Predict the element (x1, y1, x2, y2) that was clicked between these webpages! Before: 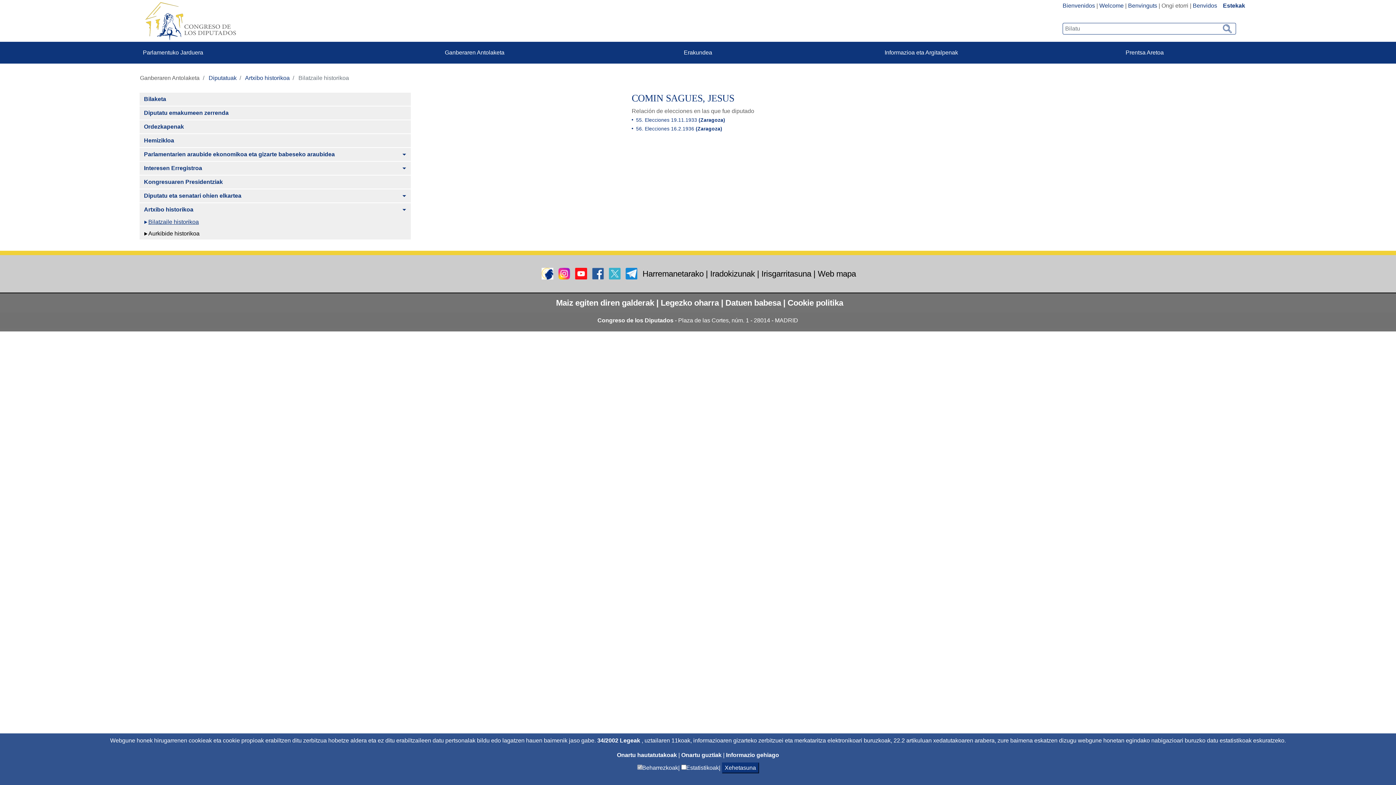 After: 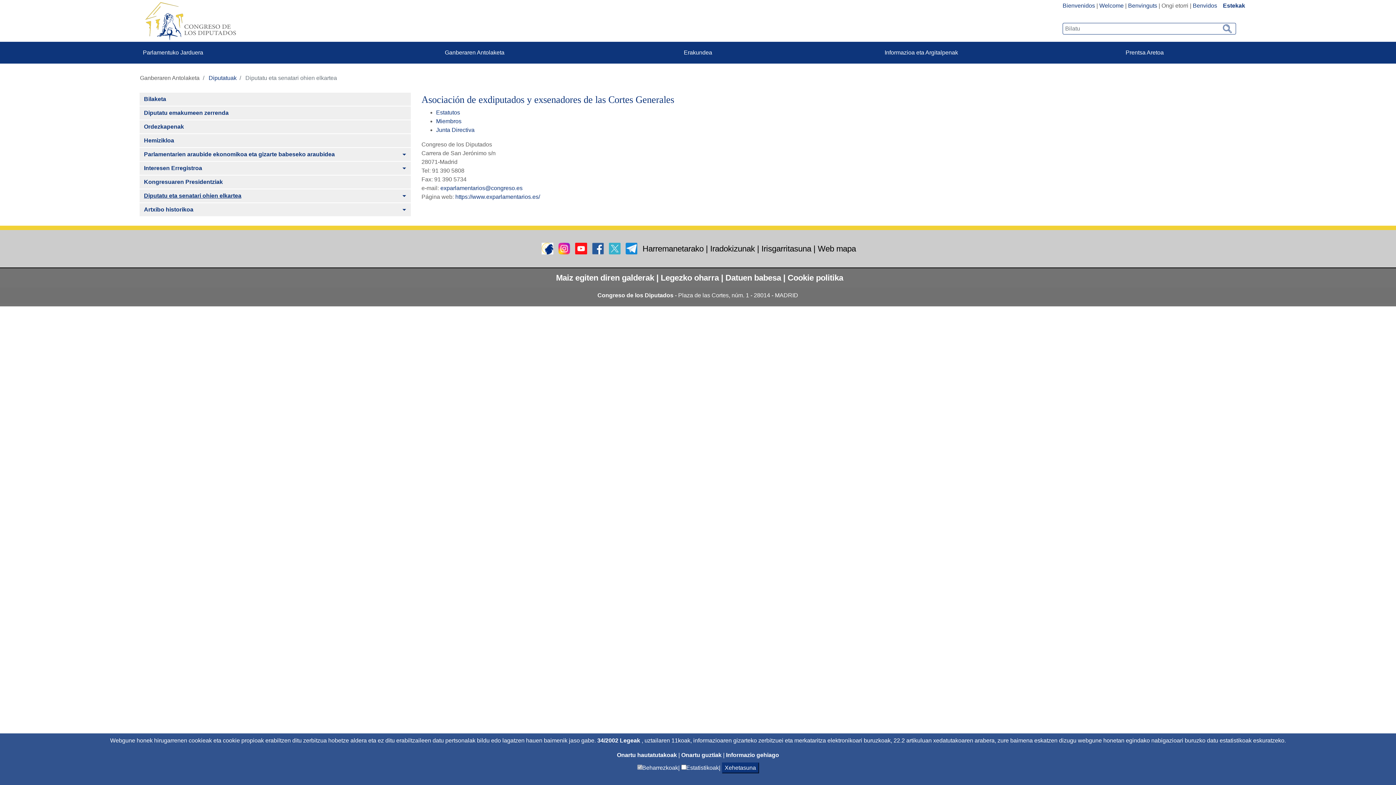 Action: label: Diputatu eta senatari ohien elkartea bbox: (139, 189, 397, 202)